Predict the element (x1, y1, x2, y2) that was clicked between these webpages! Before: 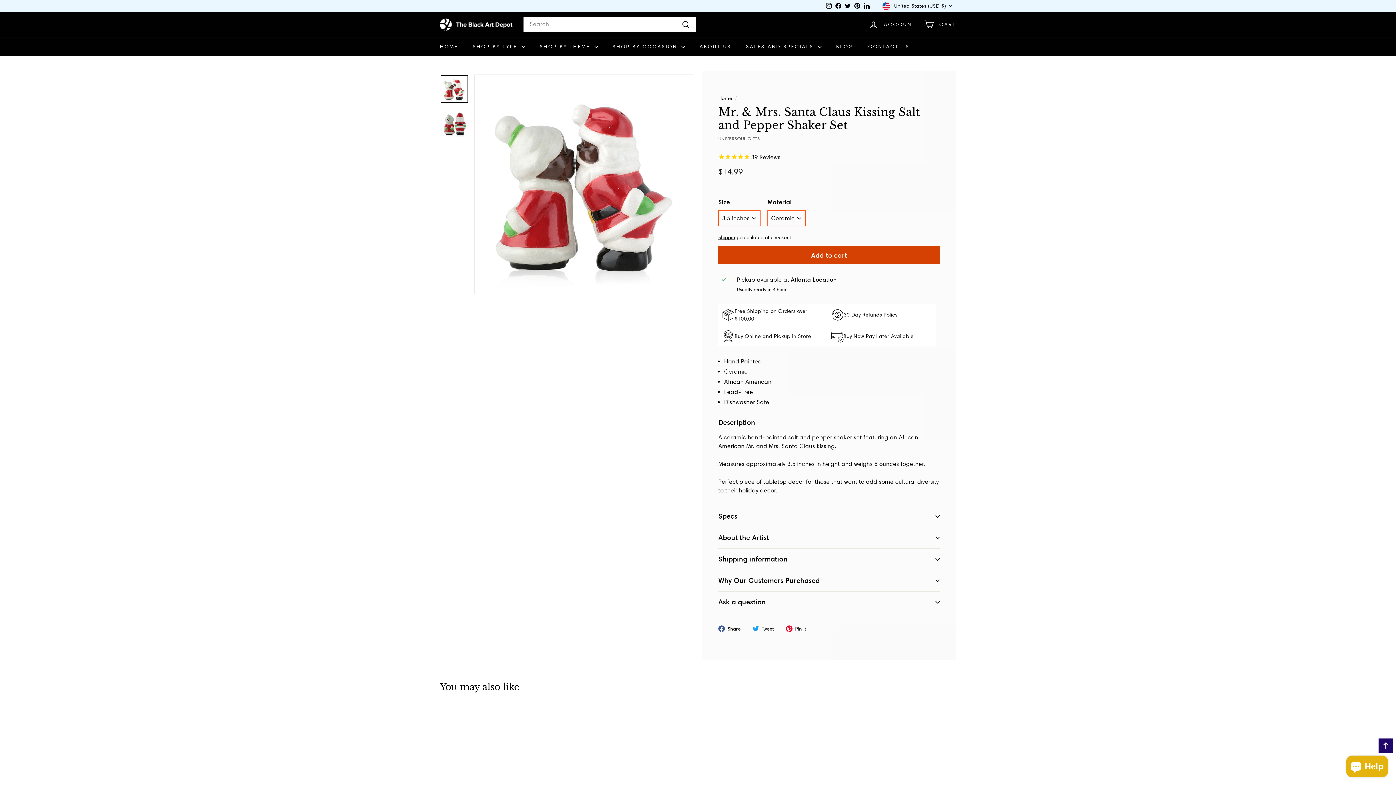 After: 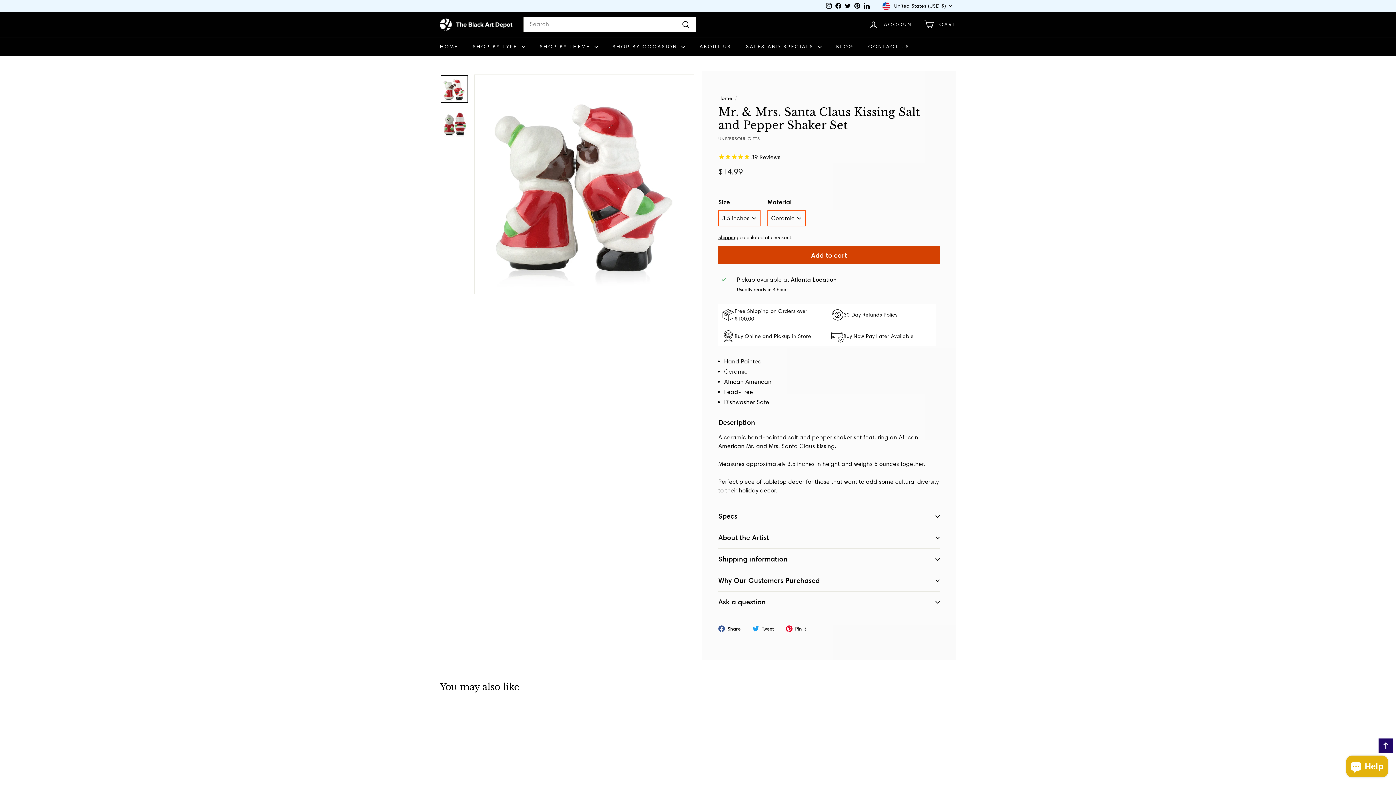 Action: bbox: (440, 75, 468, 102)